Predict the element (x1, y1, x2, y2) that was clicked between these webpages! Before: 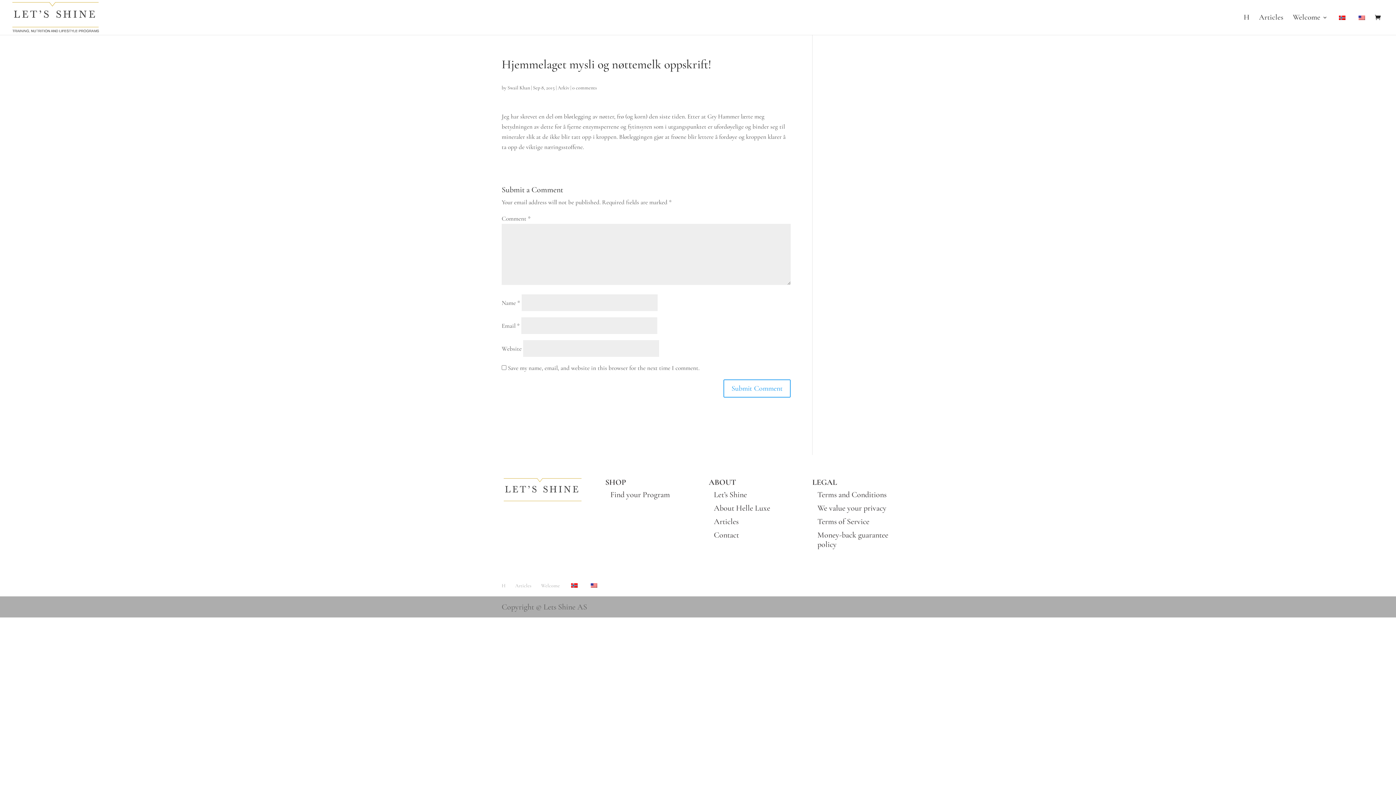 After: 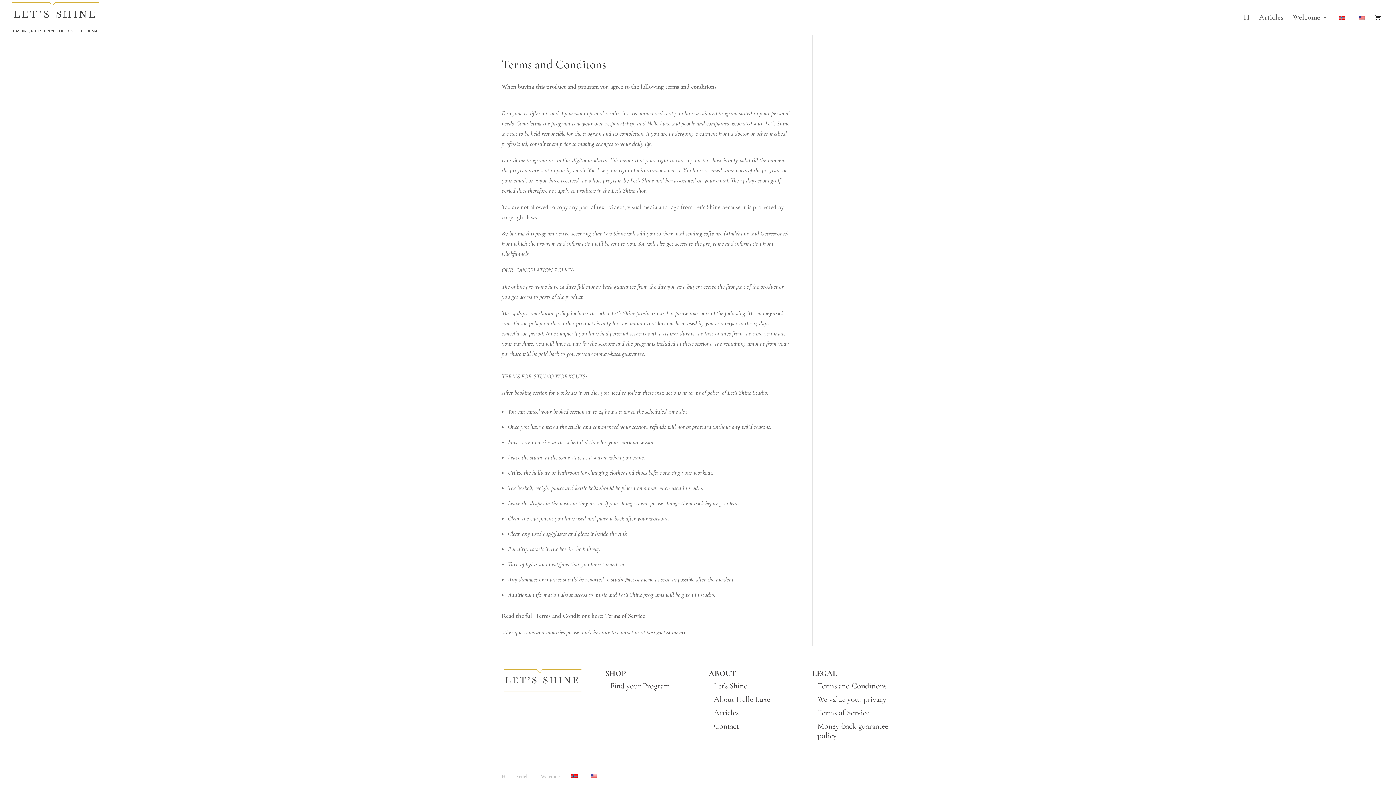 Action: label: Terms and Conditions bbox: (817, 490, 886, 499)